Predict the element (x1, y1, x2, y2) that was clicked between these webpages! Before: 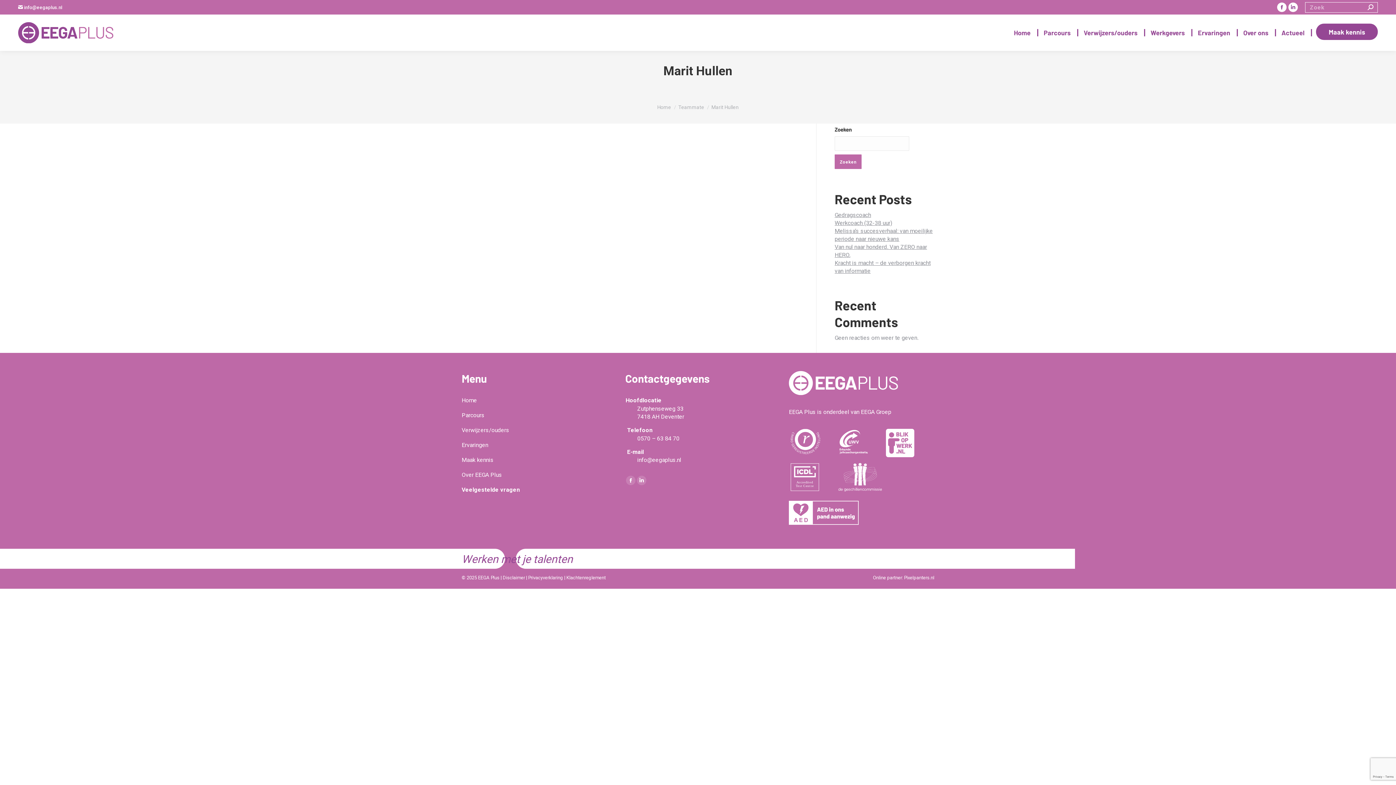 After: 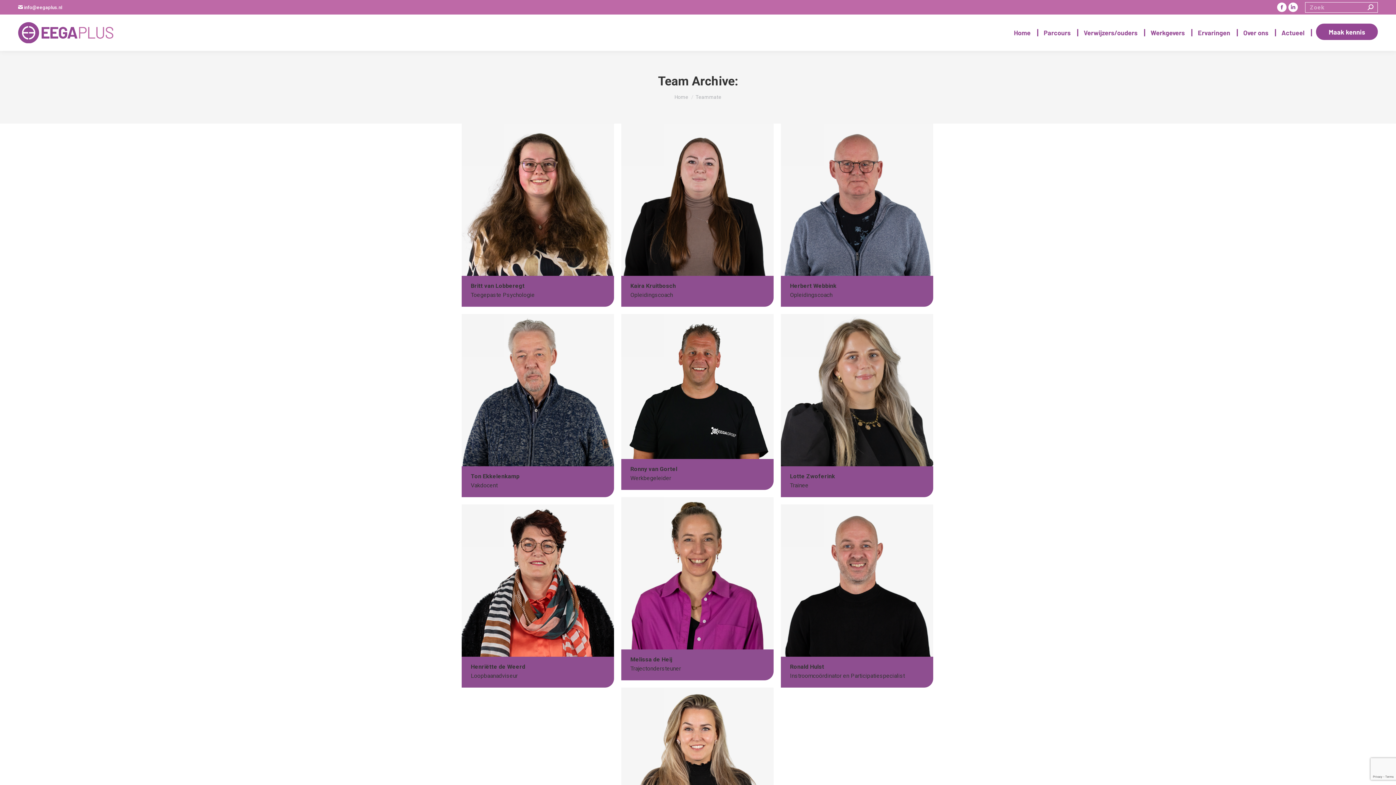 Action: bbox: (678, 104, 704, 110) label: Teammate